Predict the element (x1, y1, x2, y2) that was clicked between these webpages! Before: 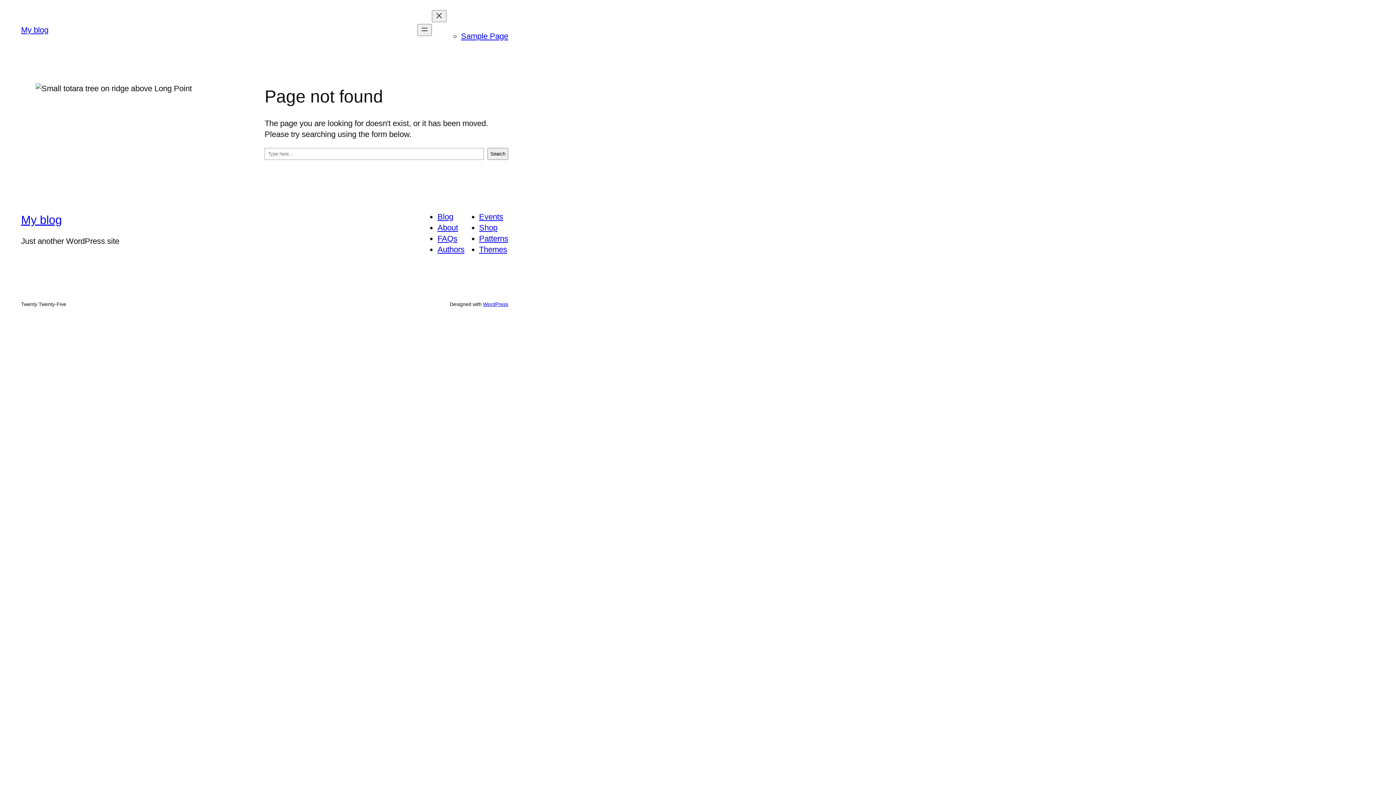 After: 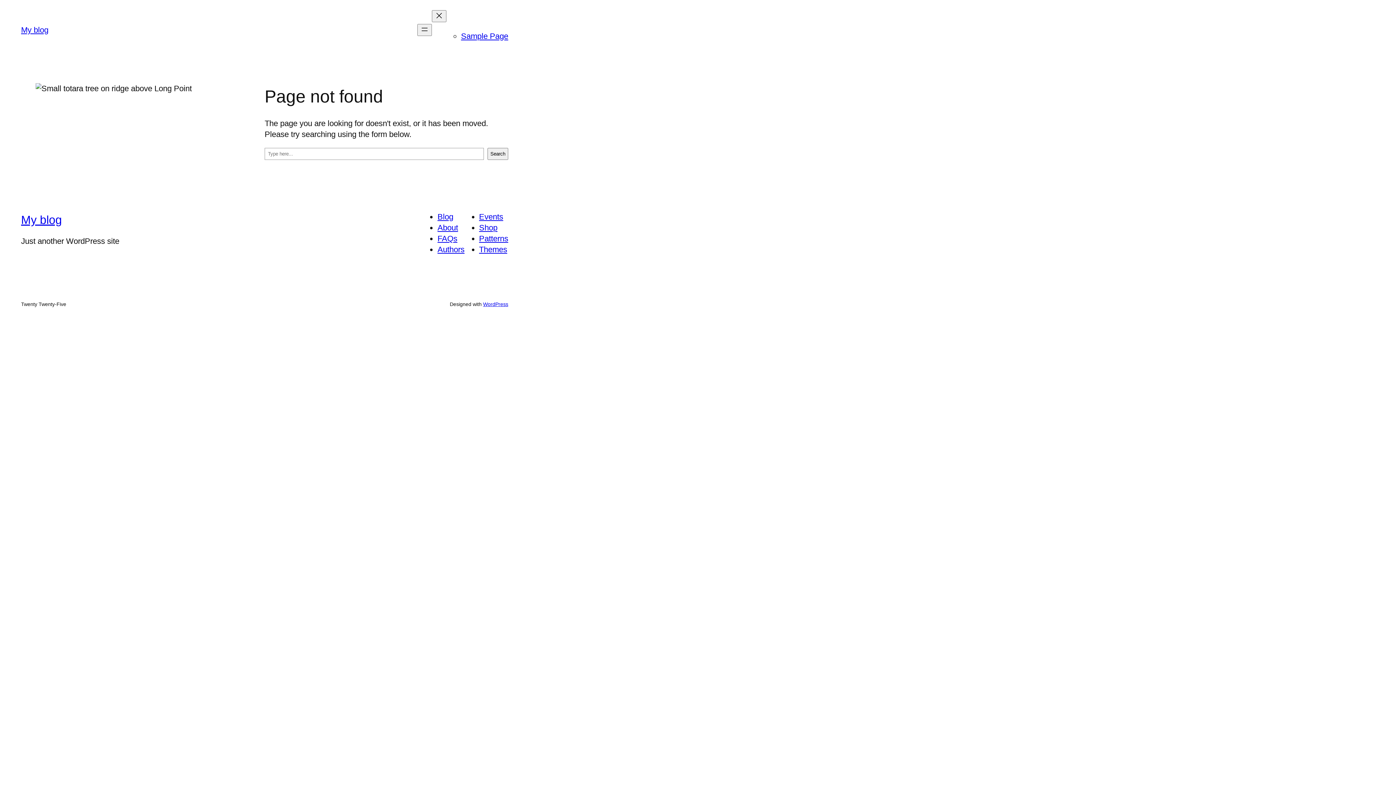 Action: label: Shop bbox: (479, 223, 497, 232)